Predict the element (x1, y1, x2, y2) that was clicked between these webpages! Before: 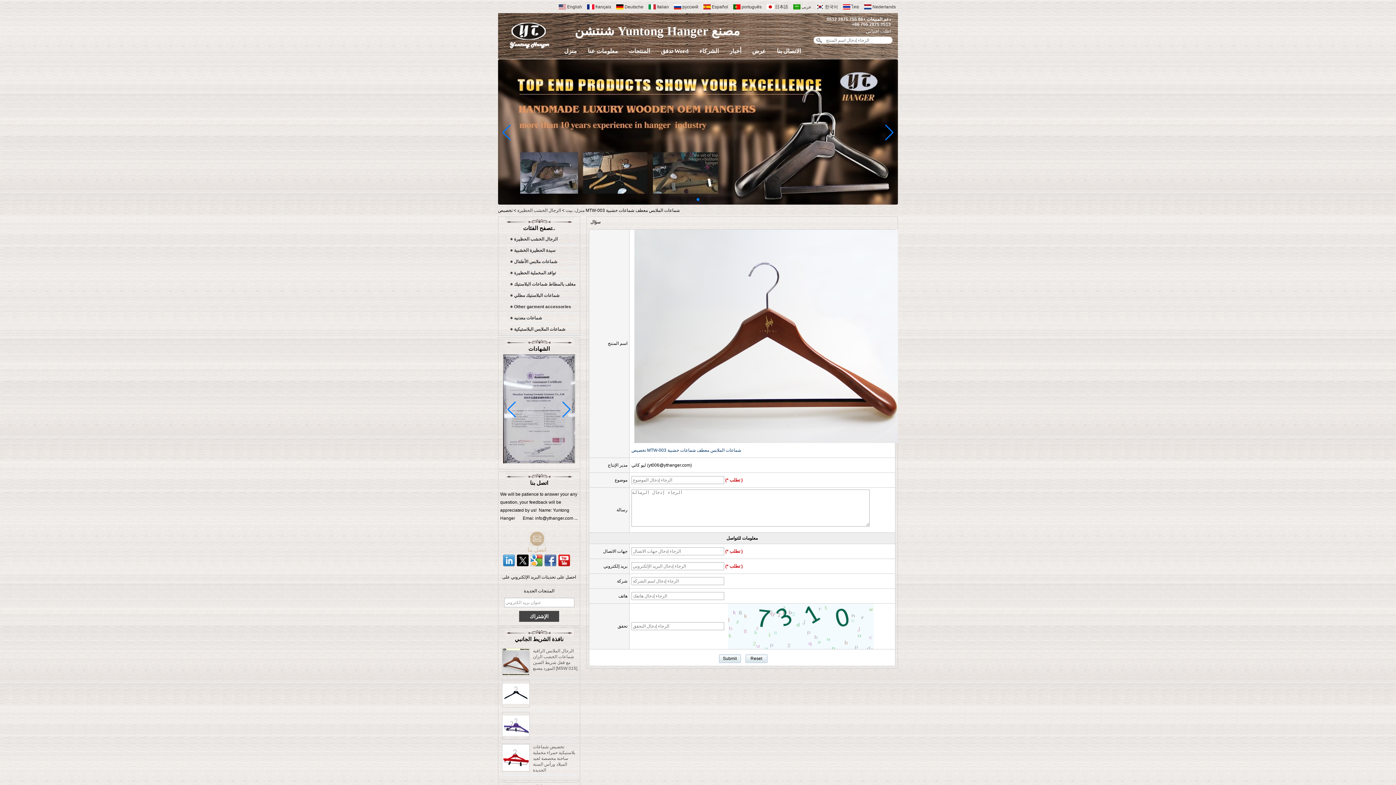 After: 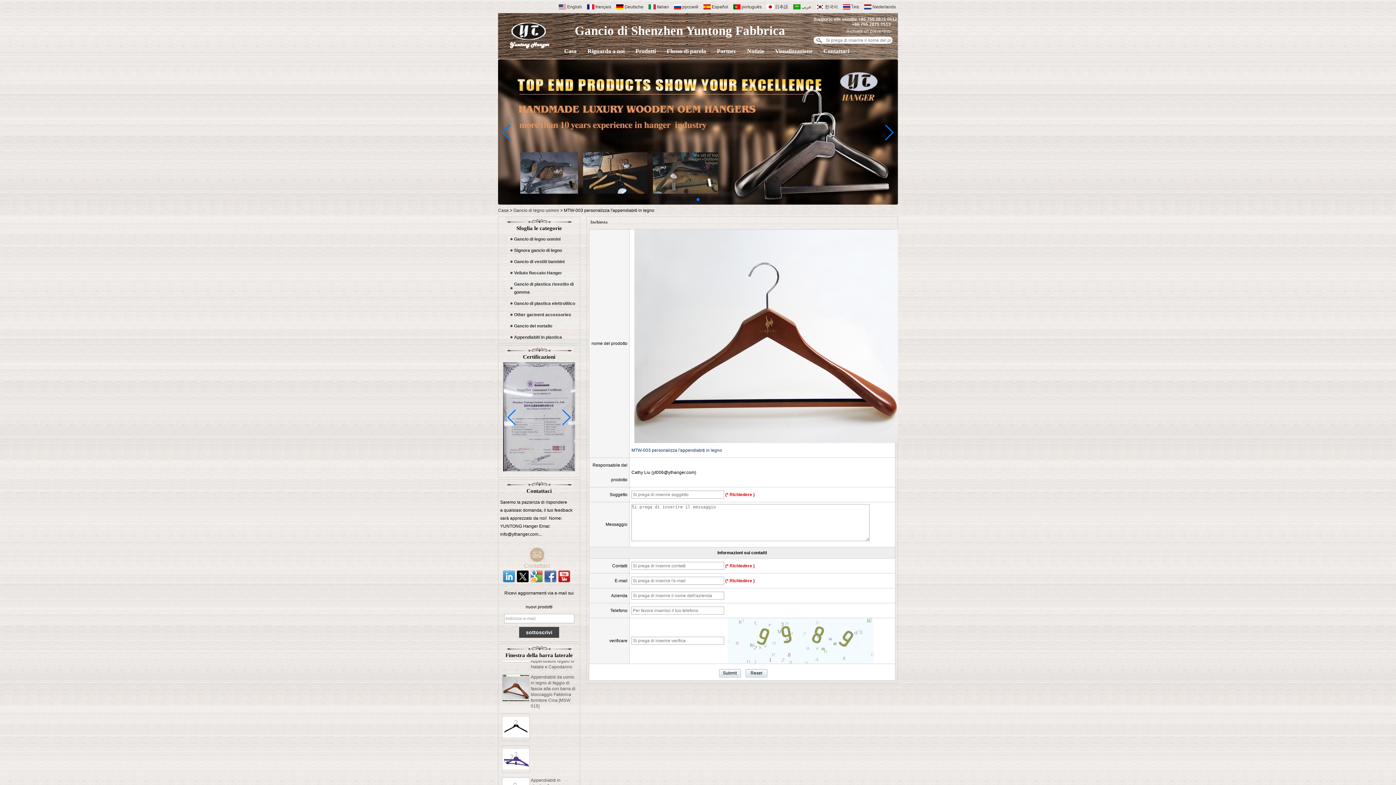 Action: label:  Italian bbox: (645, 3, 669, 8)